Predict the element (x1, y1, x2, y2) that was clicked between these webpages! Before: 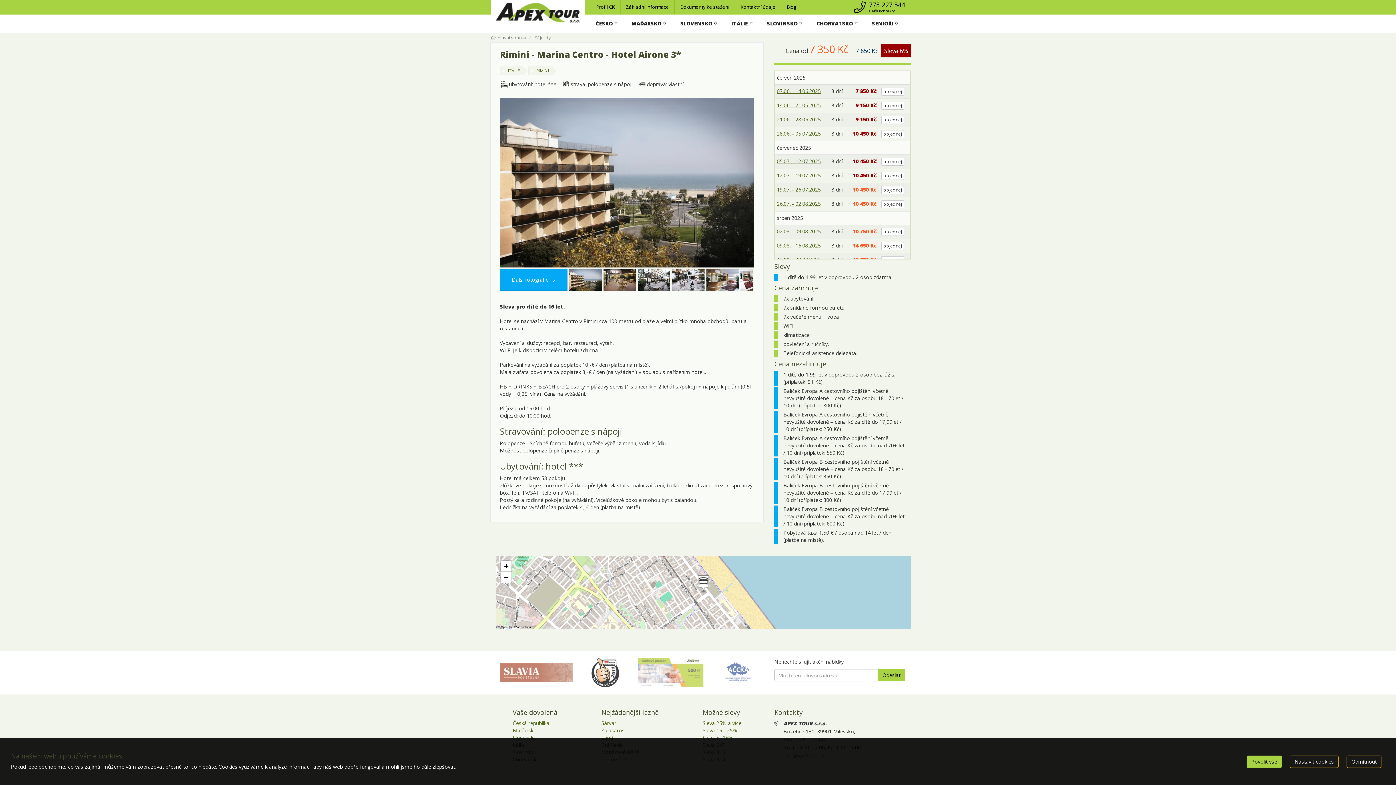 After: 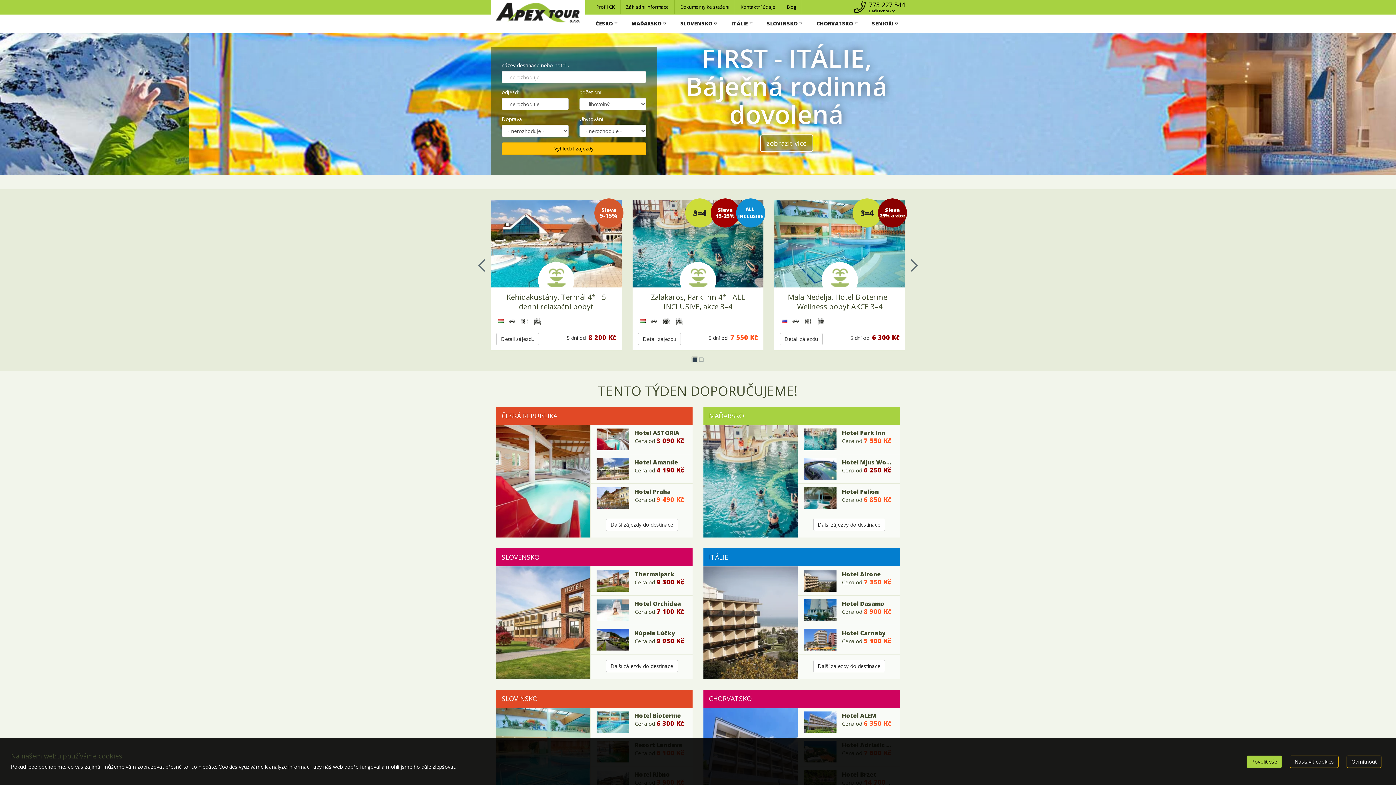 Action: bbox: (490, 0, 585, 25)